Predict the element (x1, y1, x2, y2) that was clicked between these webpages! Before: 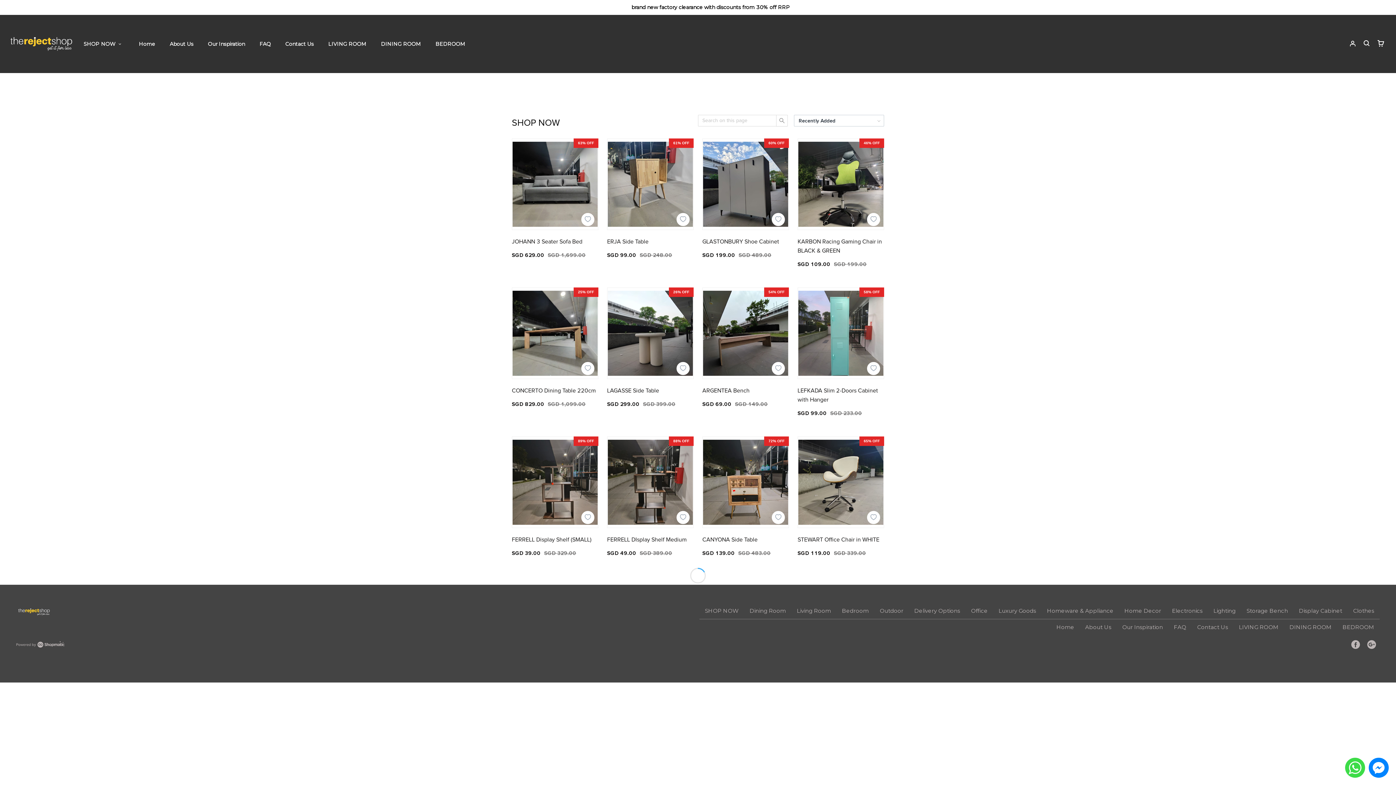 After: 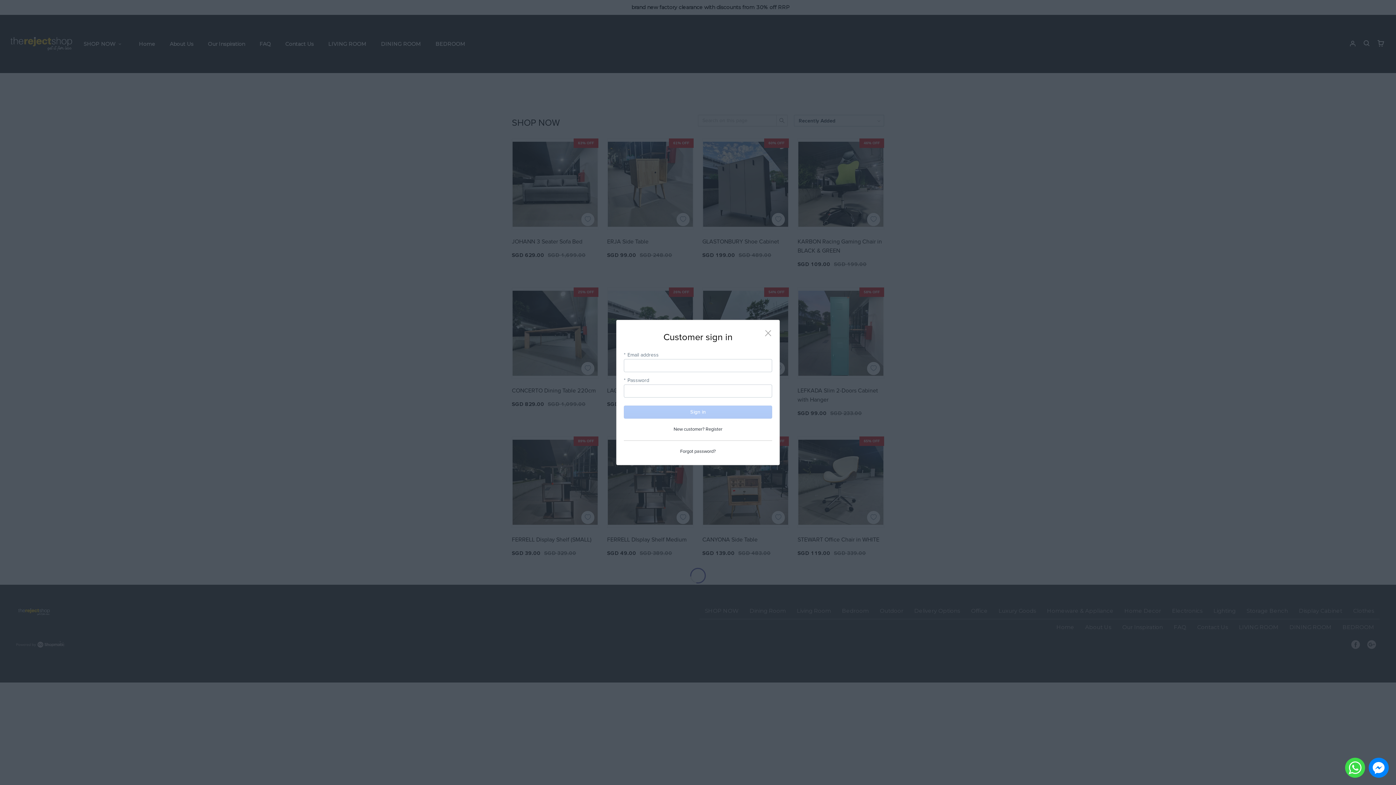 Action: bbox: (867, 362, 880, 375)